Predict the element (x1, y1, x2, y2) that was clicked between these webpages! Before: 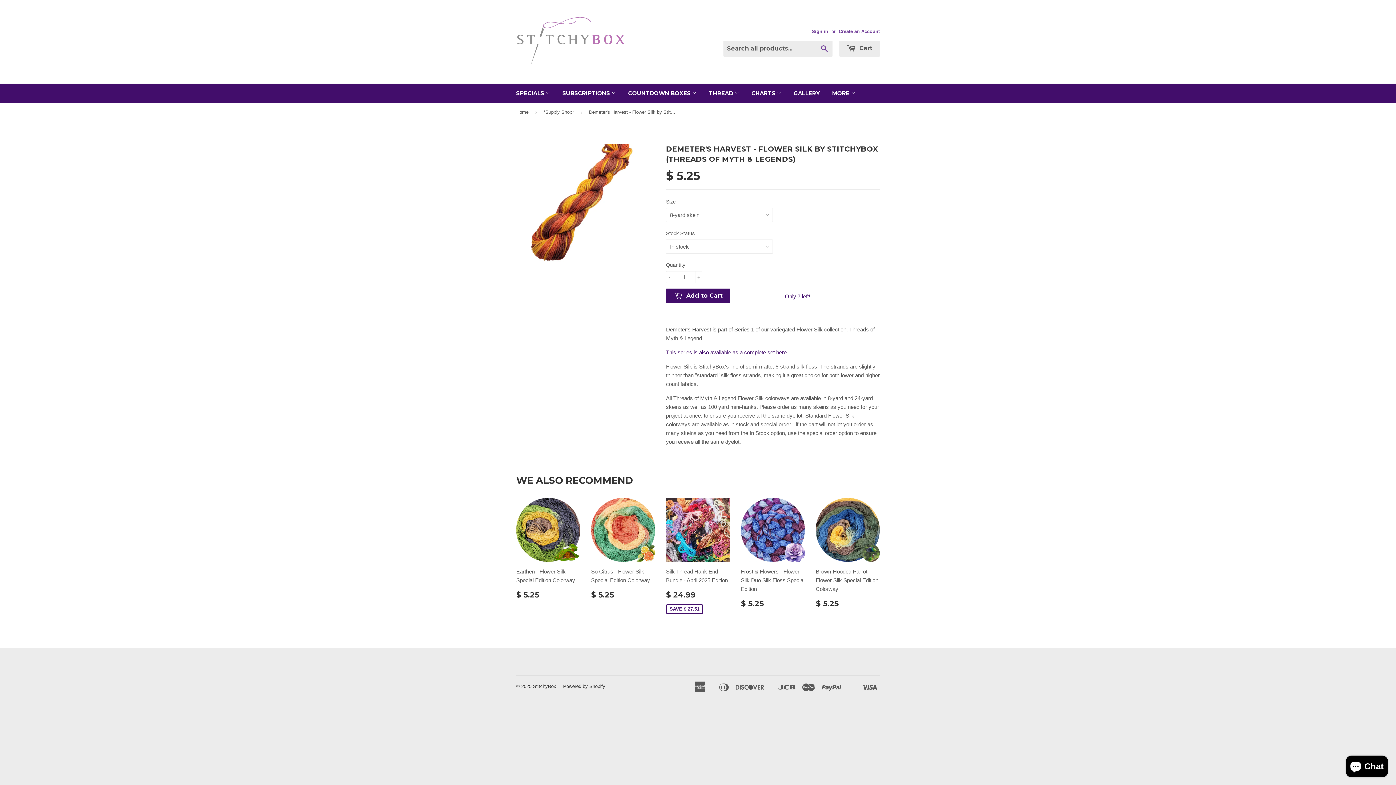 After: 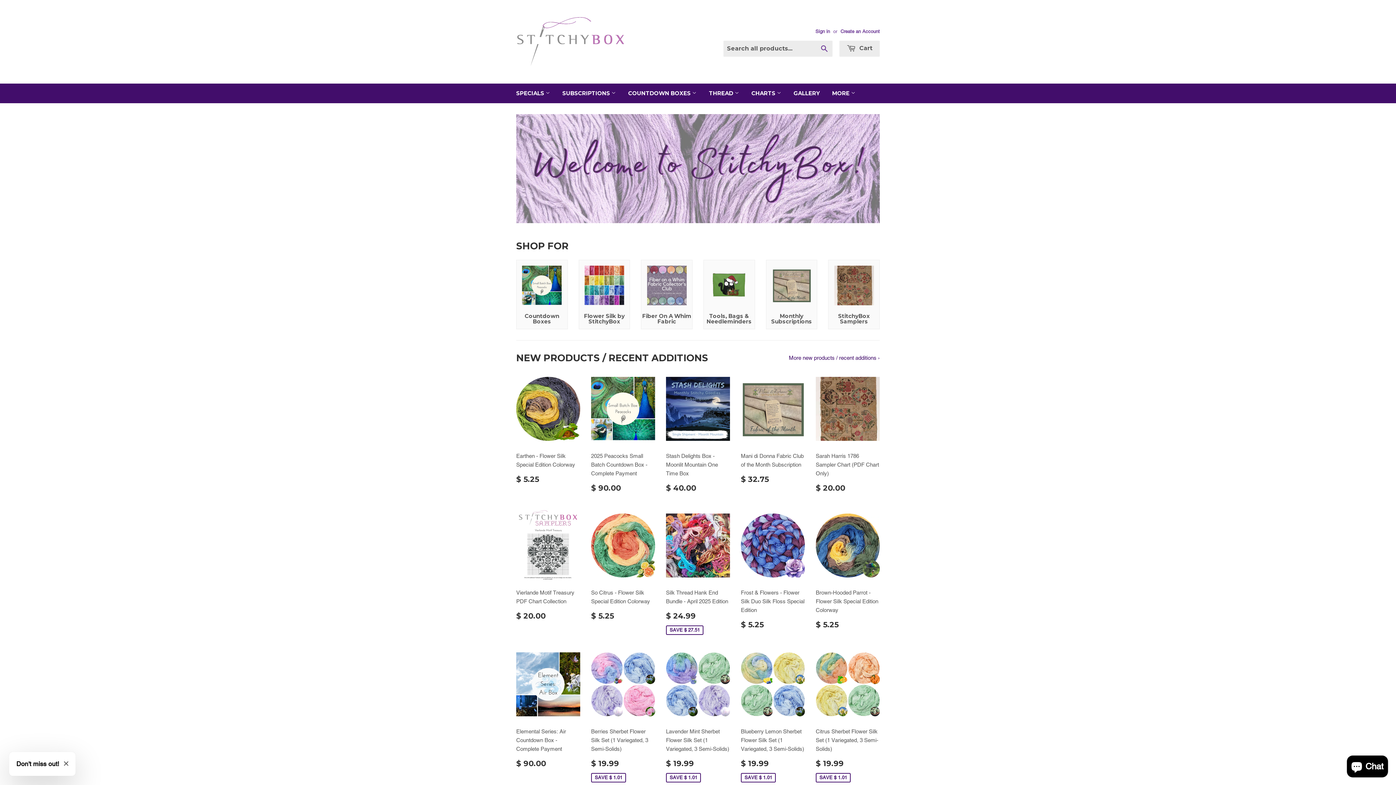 Action: label: SPECIALS  bbox: (510, 83, 555, 103)